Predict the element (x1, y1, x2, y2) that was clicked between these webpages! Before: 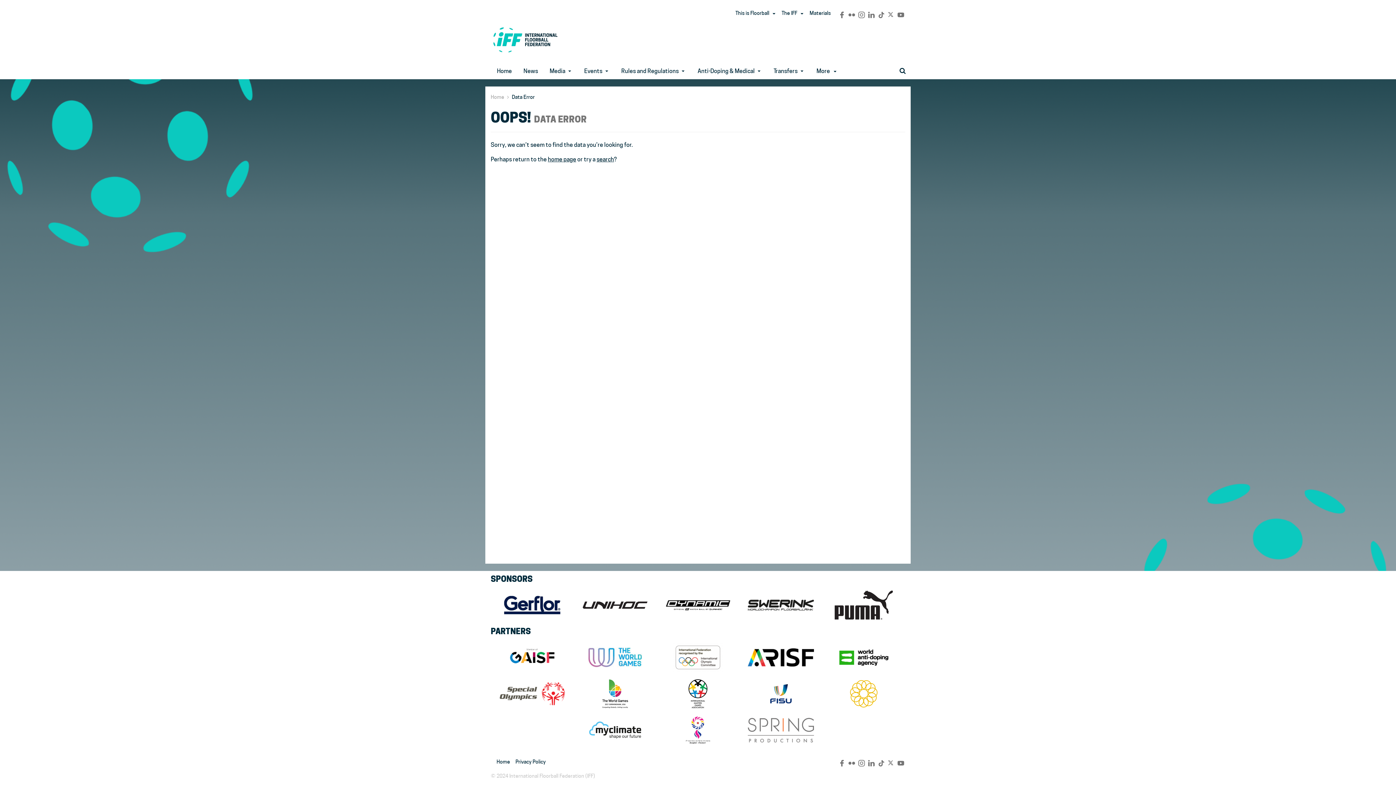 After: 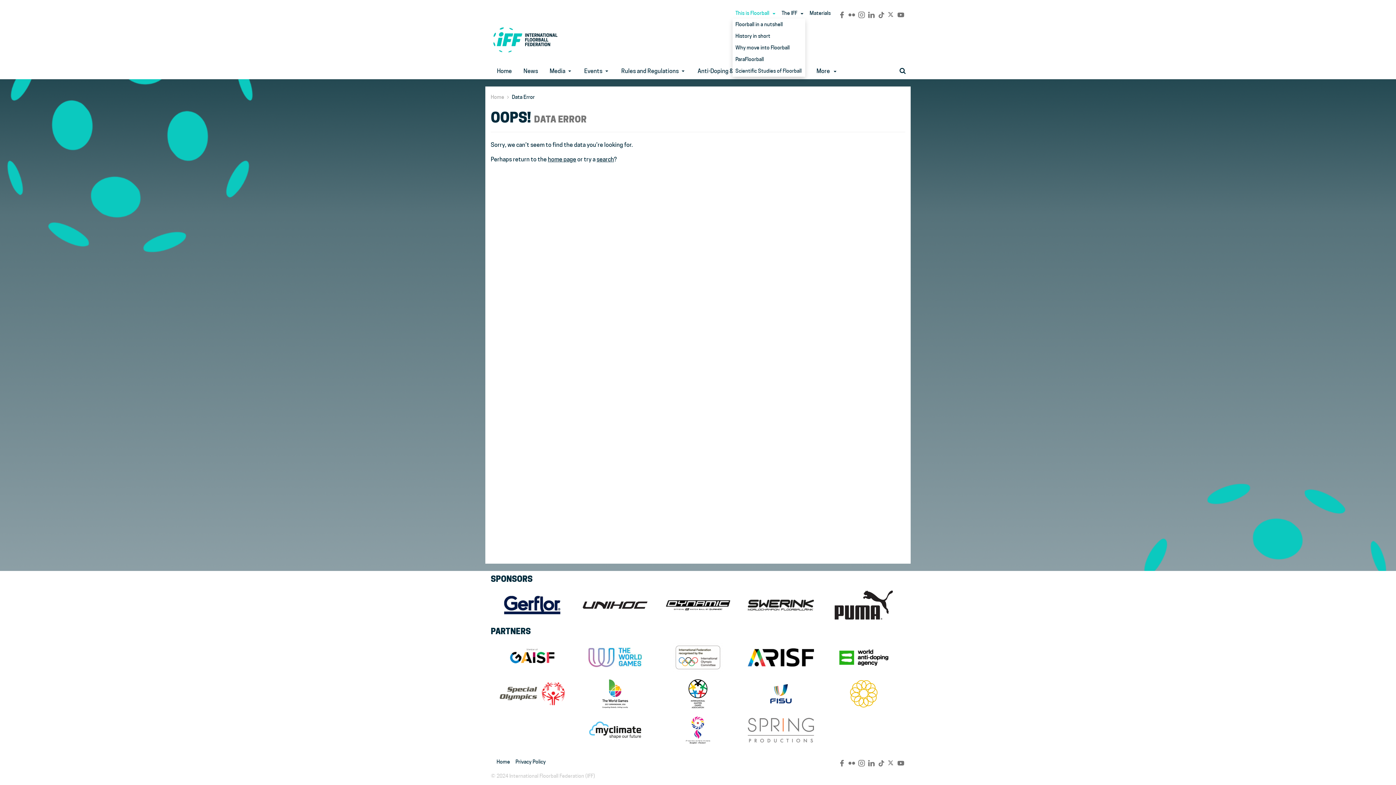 Action: bbox: (769, 7, 778, 20)